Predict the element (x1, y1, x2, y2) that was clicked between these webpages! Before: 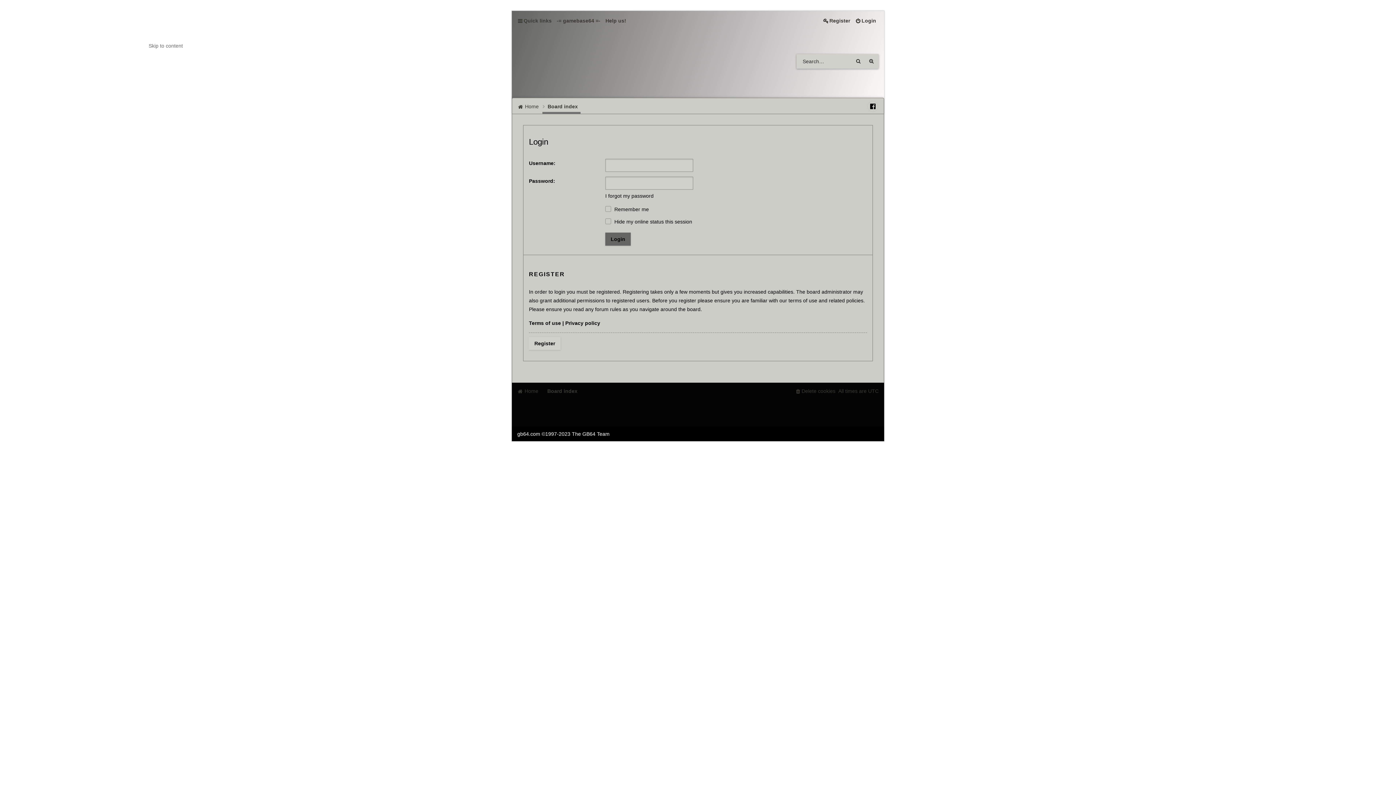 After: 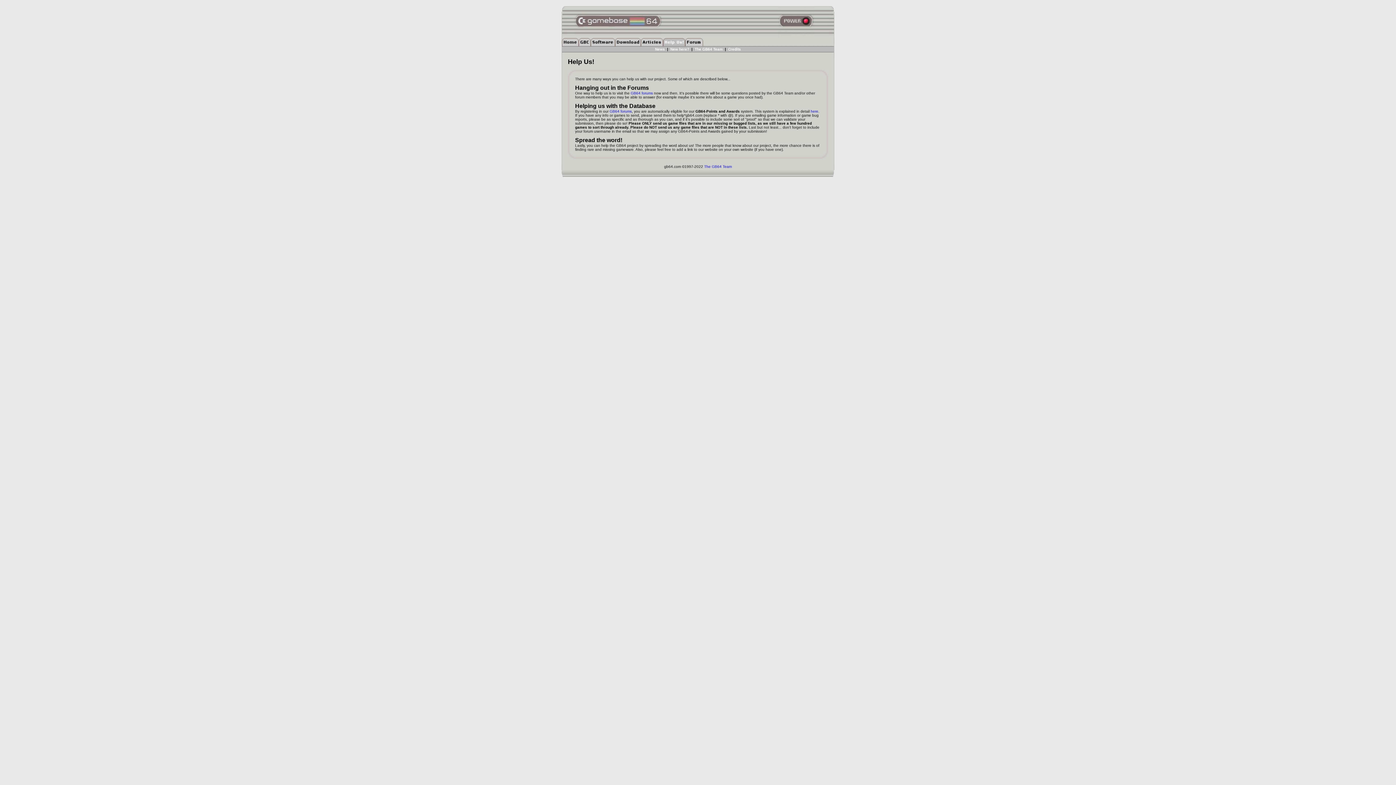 Action: label: Help us! bbox: (603, 14, 628, 26)